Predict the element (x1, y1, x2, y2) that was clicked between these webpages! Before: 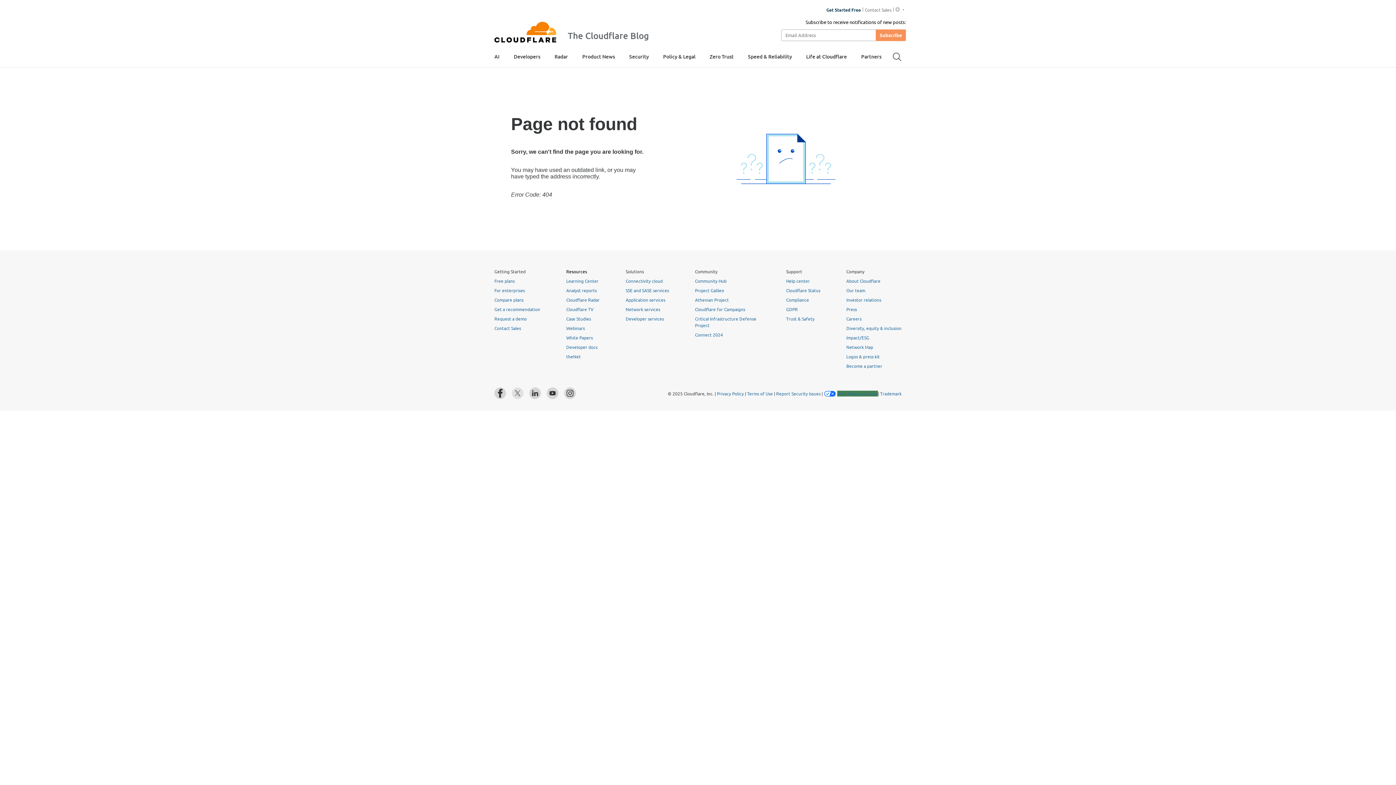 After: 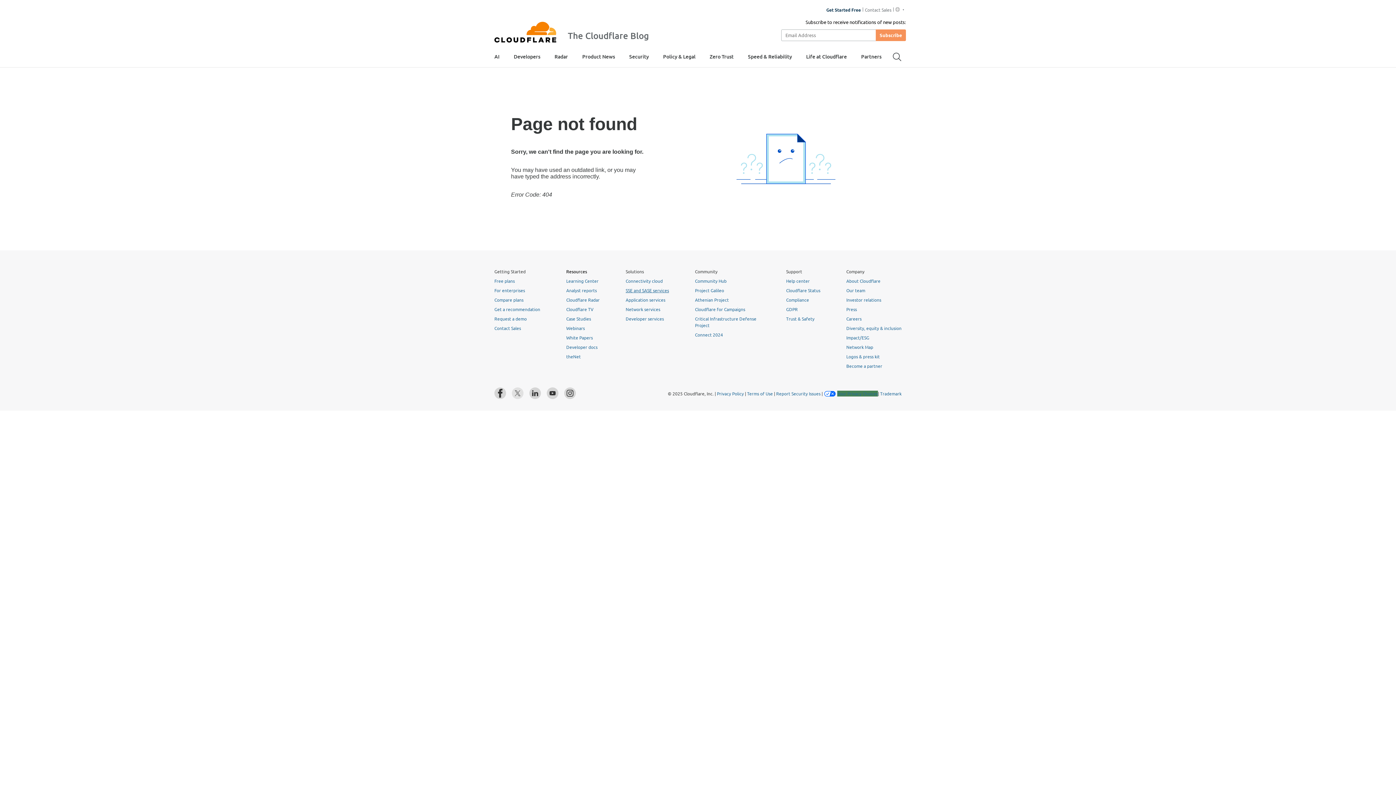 Action: bbox: (625, 287, 669, 293) label: SSE and SASE services